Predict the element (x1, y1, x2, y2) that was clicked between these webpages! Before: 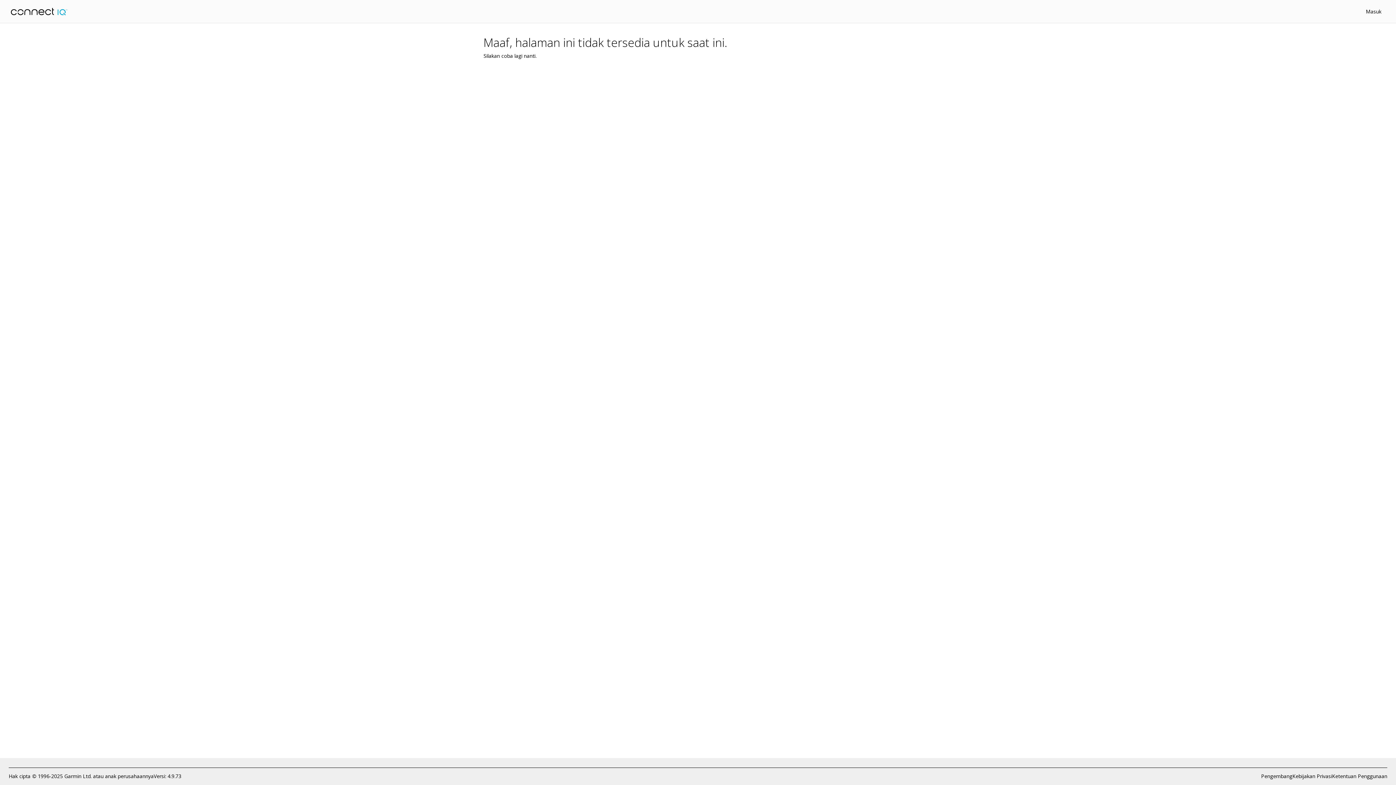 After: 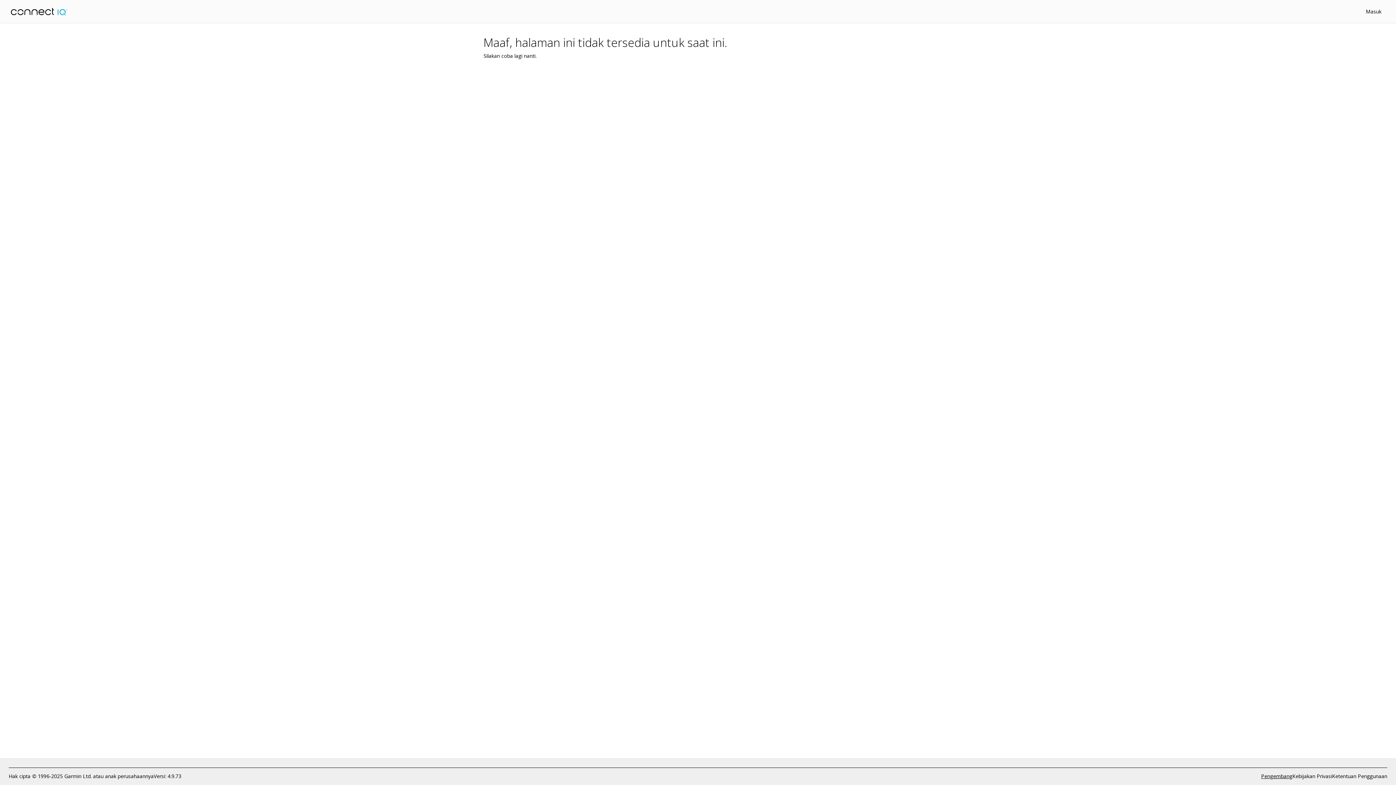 Action: label: Pengembang bbox: (1261, 772, 1292, 780)